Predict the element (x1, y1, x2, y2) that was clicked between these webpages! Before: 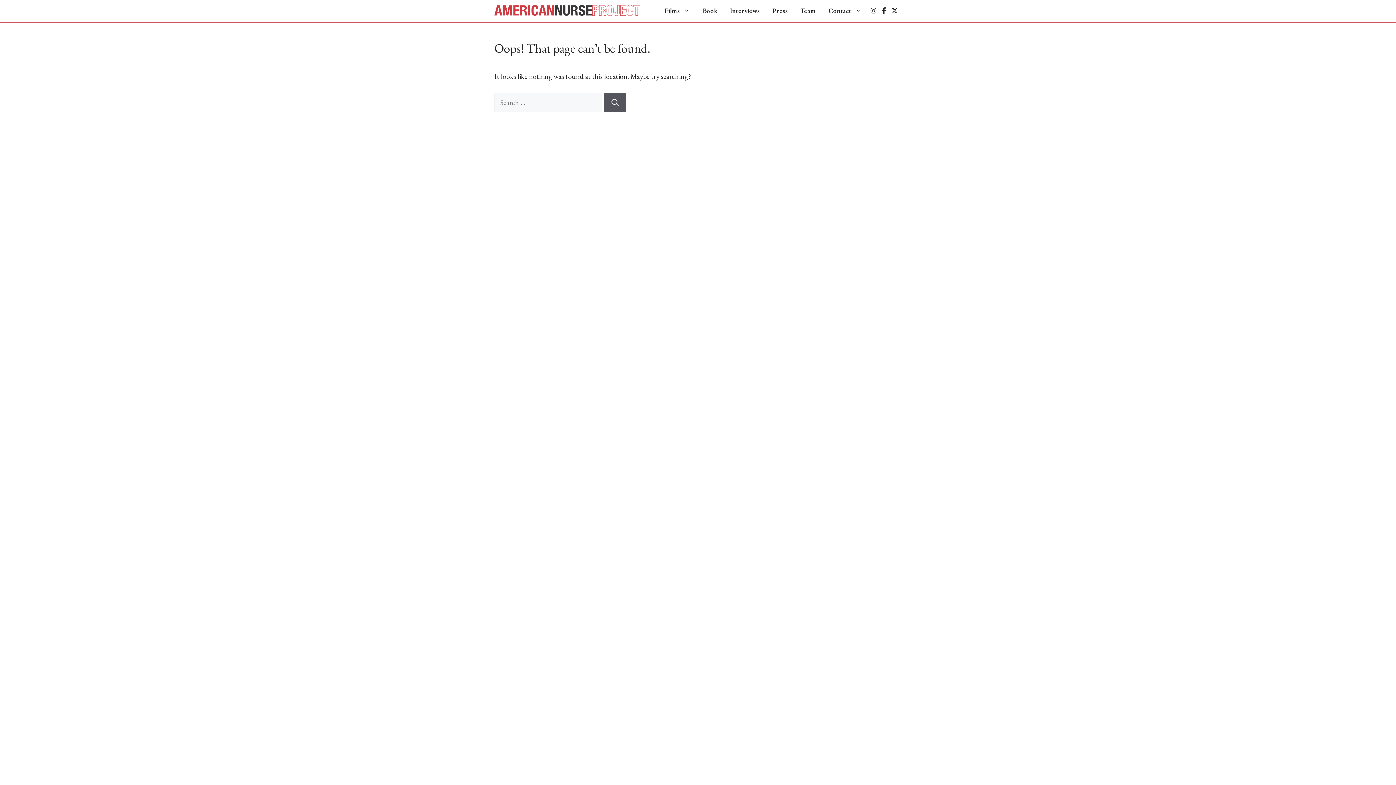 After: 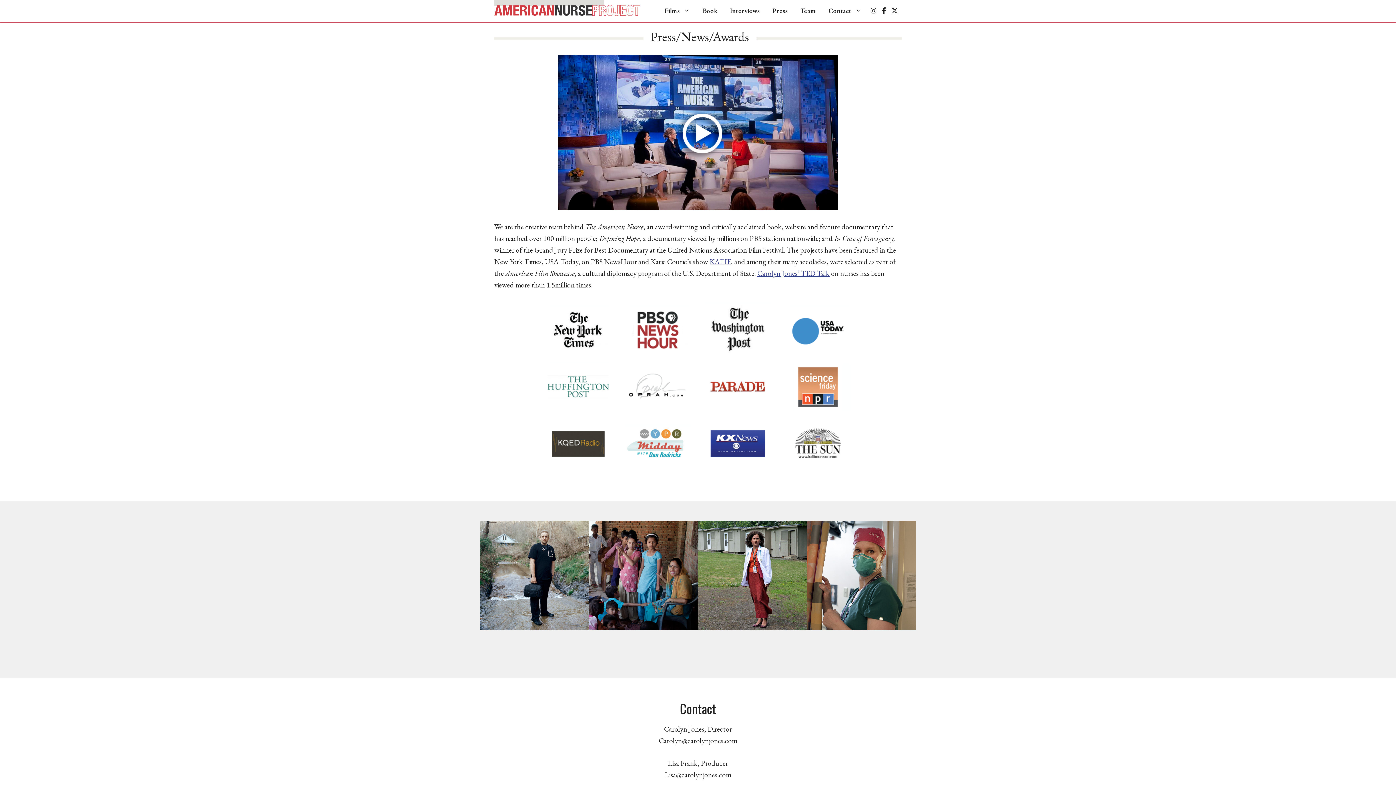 Action: label: Press bbox: (767, 0, 795, 21)